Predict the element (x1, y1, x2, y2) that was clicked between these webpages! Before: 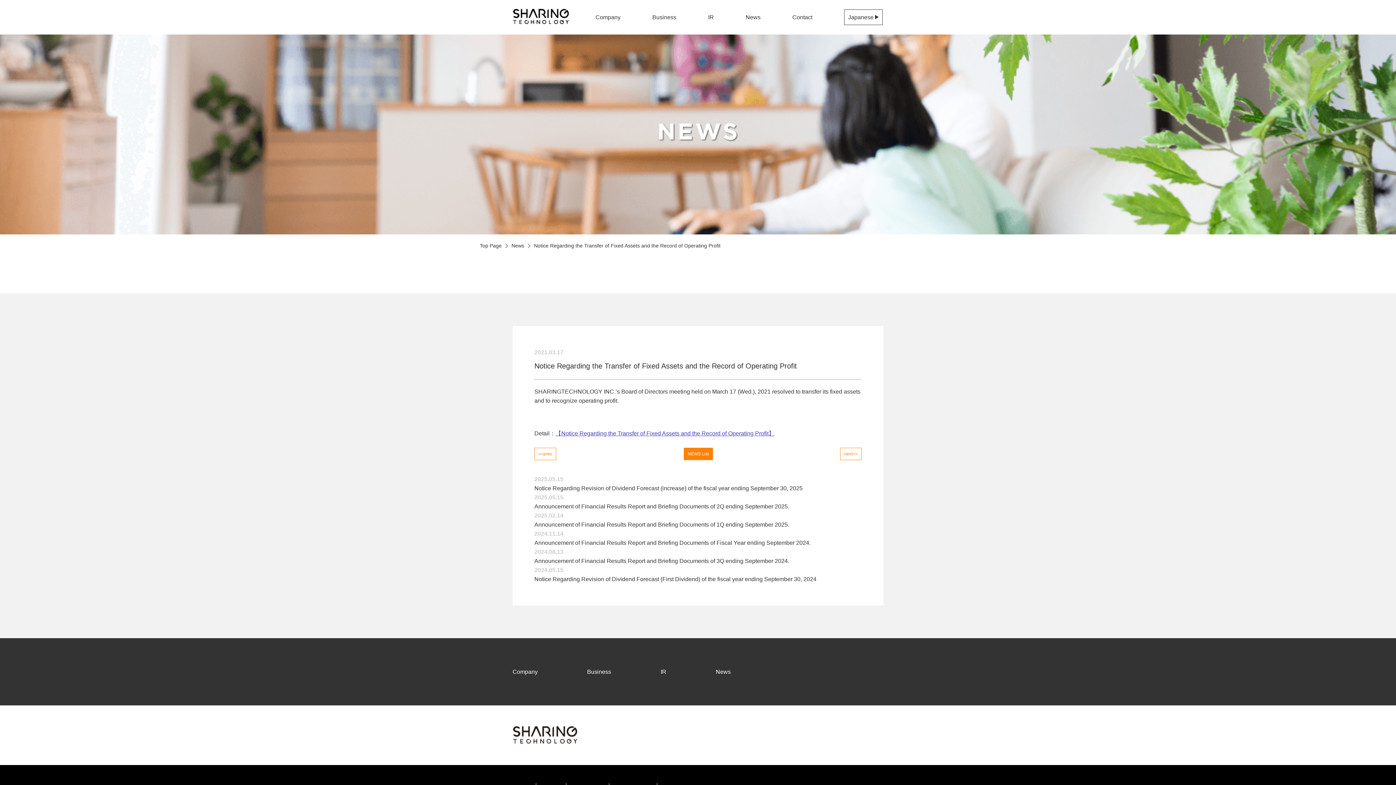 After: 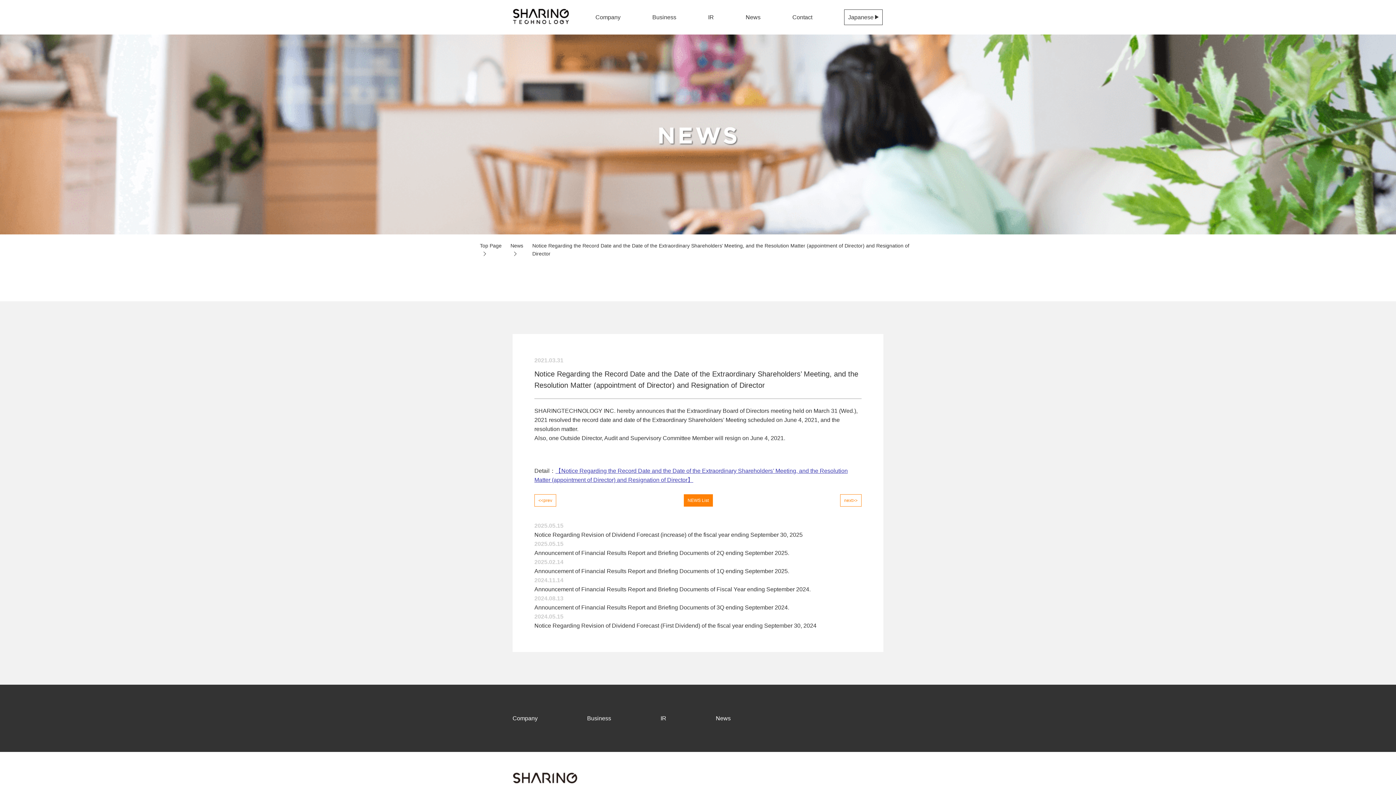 Action: label: next>> bbox: (840, 448, 861, 460)